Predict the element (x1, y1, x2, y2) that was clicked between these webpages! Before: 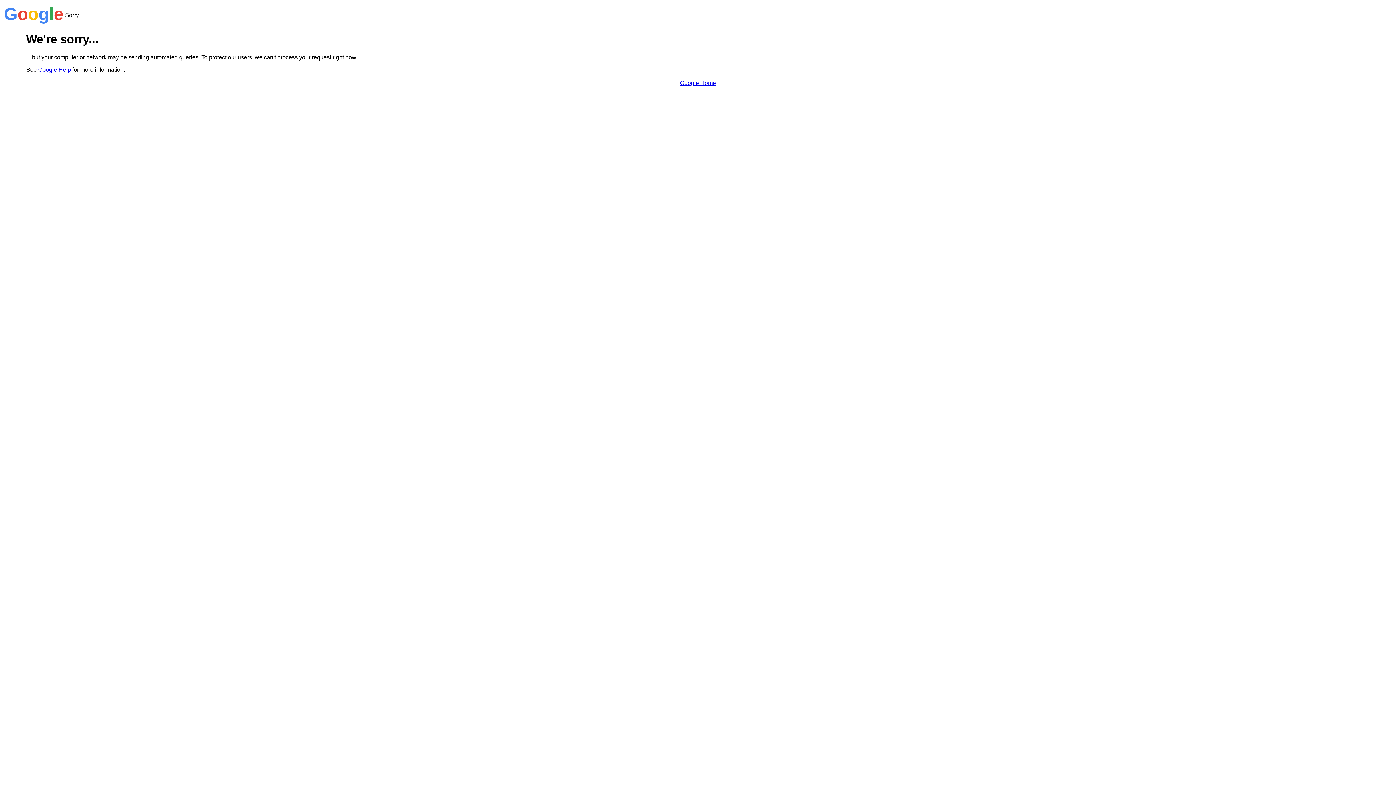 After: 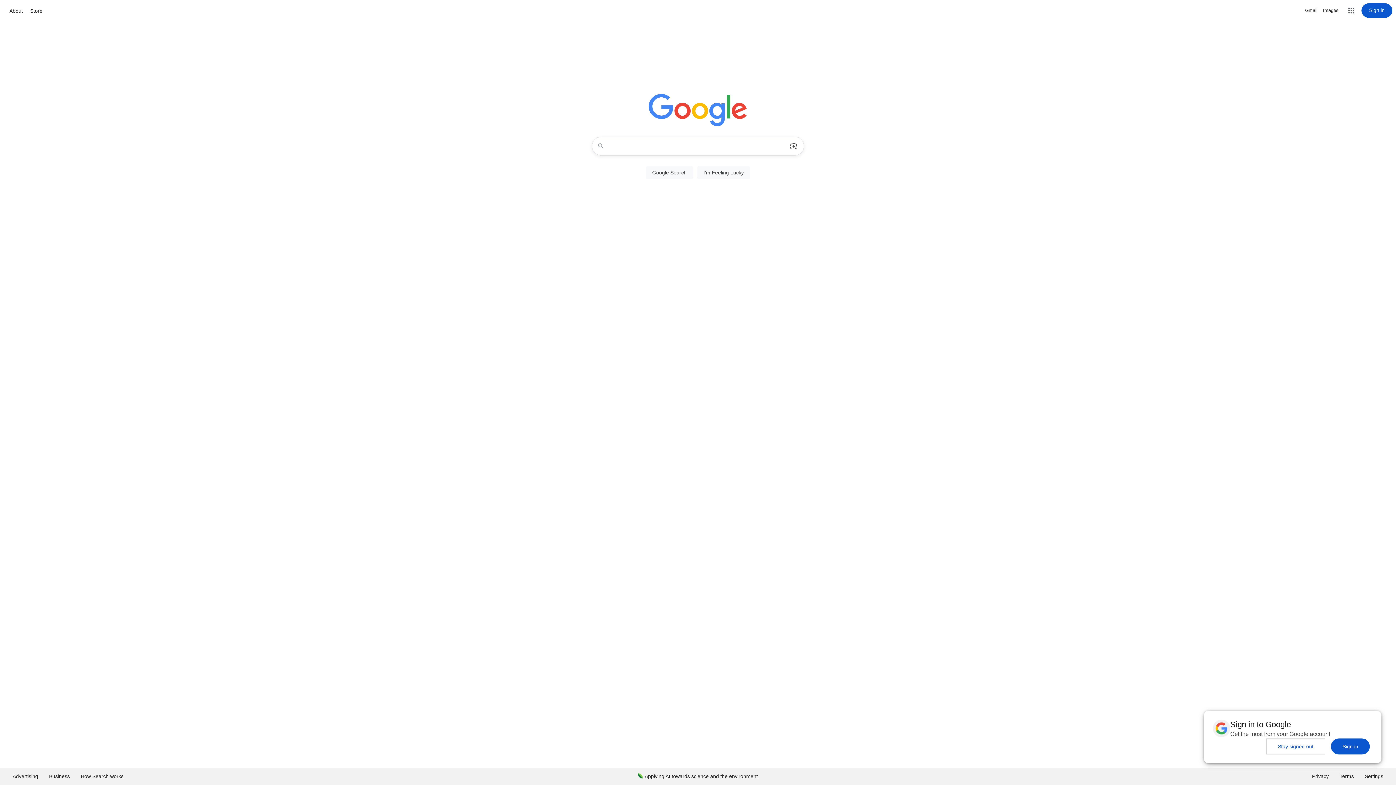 Action: label: Google Home bbox: (680, 79, 716, 86)